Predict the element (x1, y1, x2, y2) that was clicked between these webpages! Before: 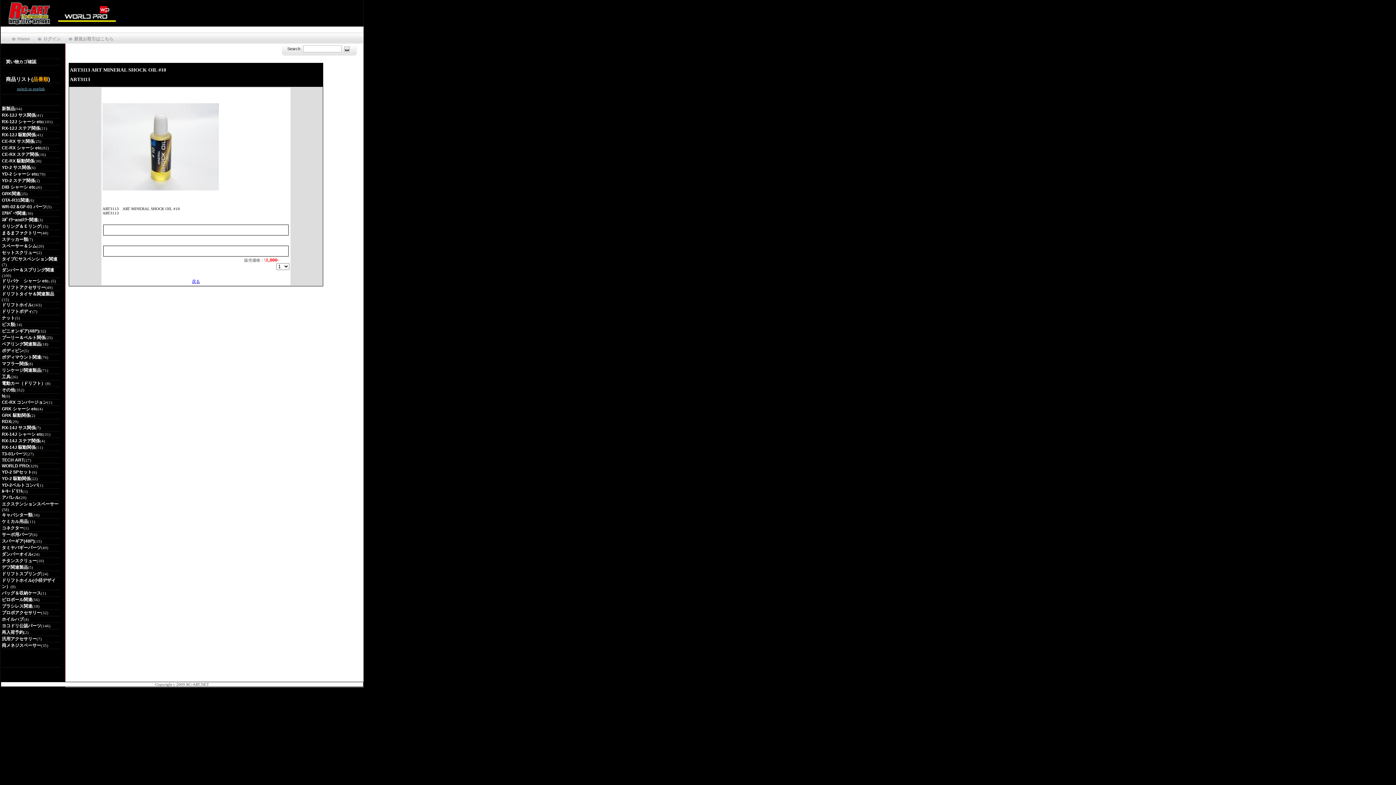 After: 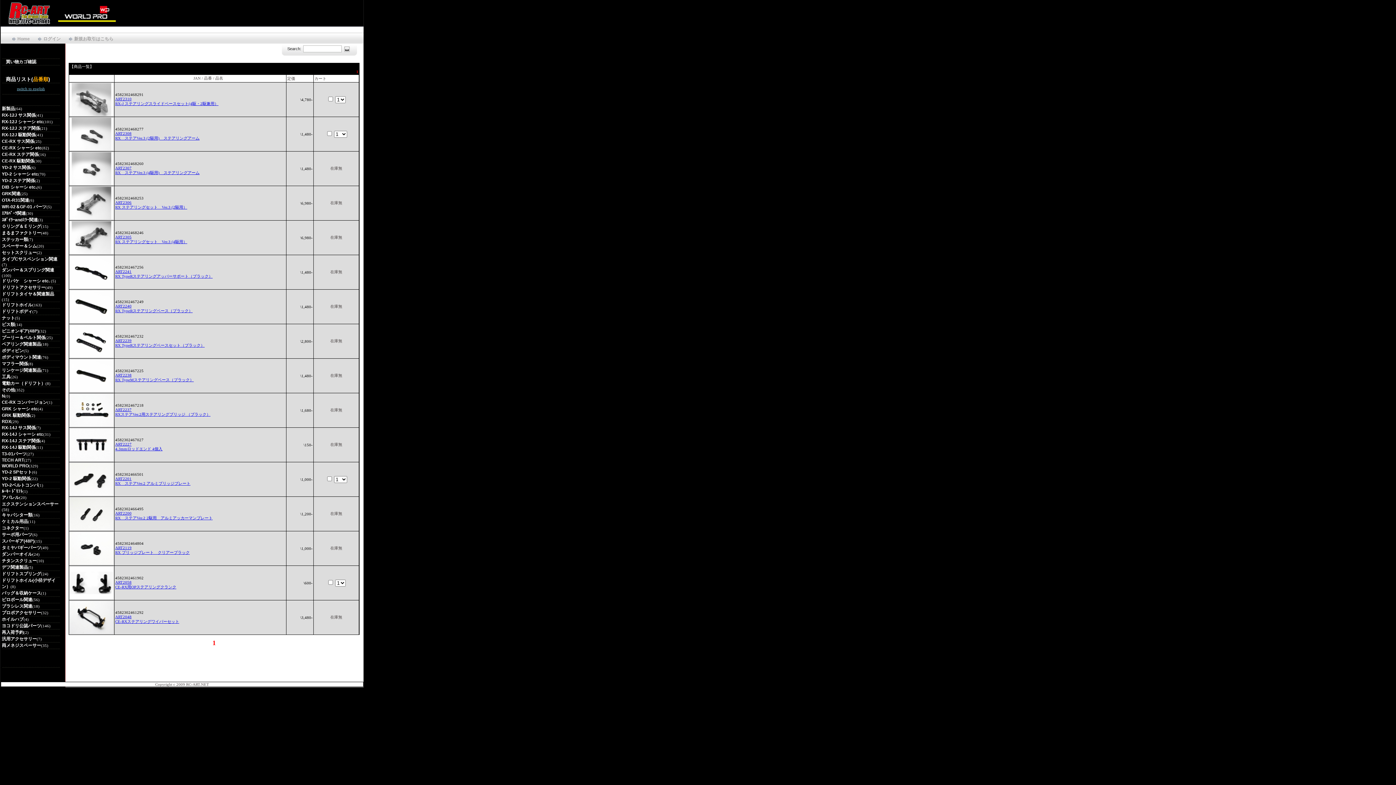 Action: bbox: (1, 152, 38, 157) label: CE-RX ステア関係